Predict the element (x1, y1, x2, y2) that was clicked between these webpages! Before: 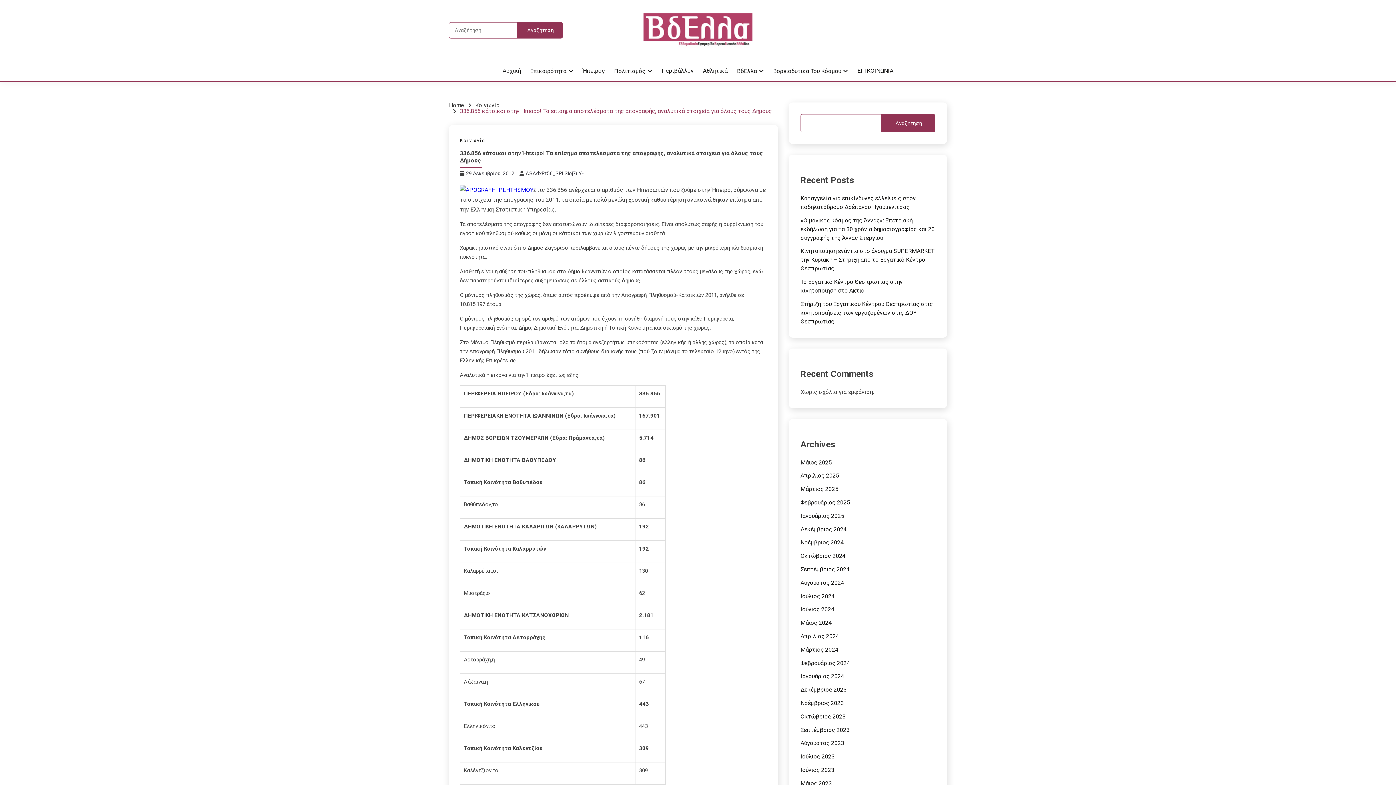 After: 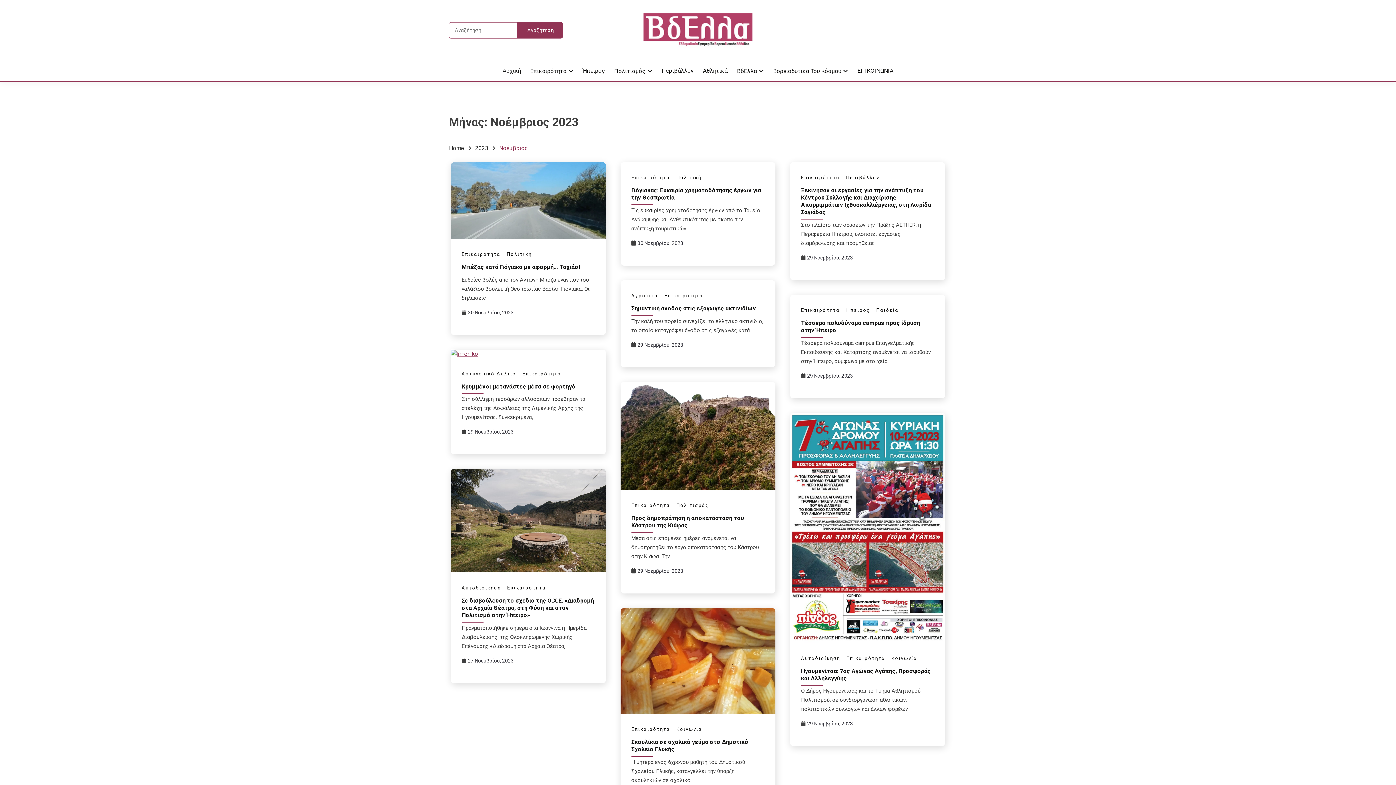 Action: bbox: (800, 699, 844, 706) label: Νοέμβριος 2023